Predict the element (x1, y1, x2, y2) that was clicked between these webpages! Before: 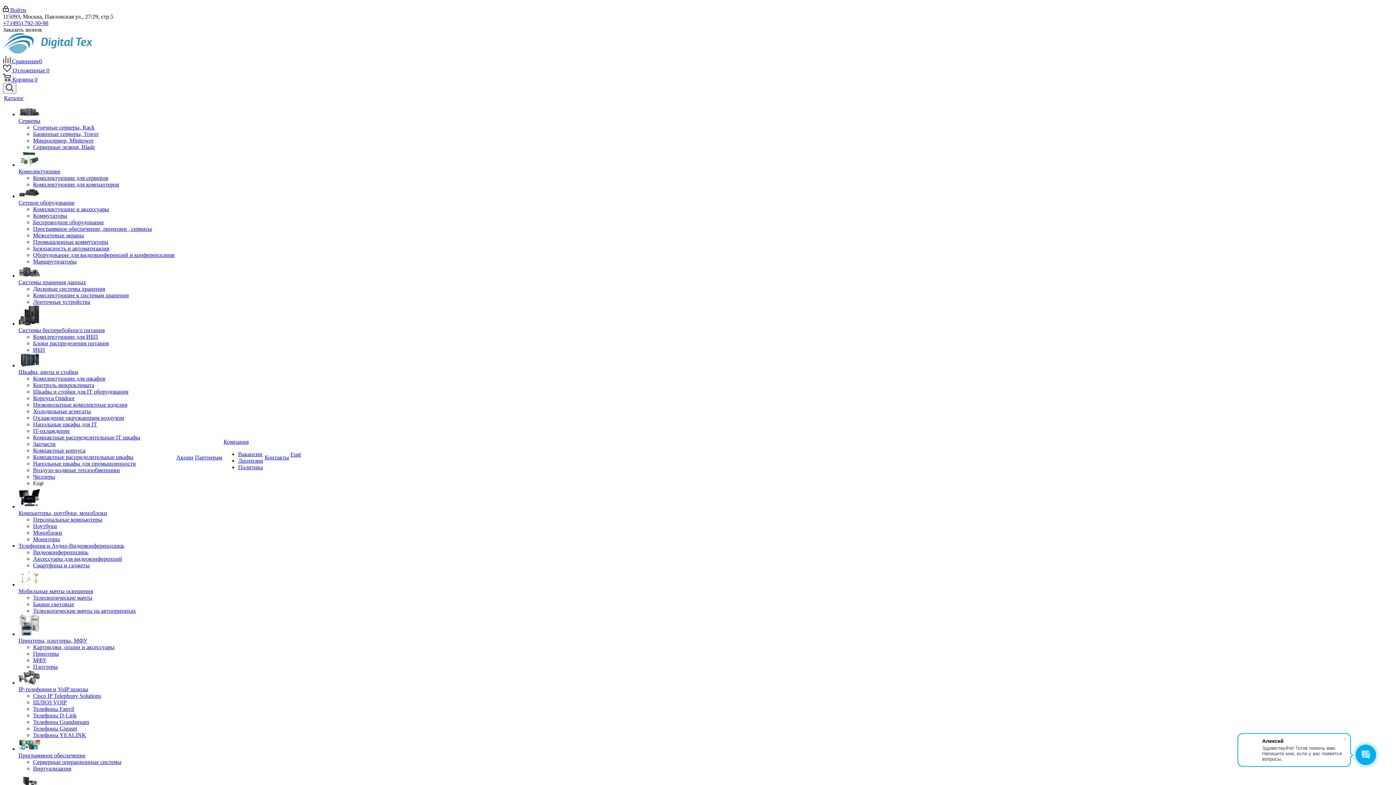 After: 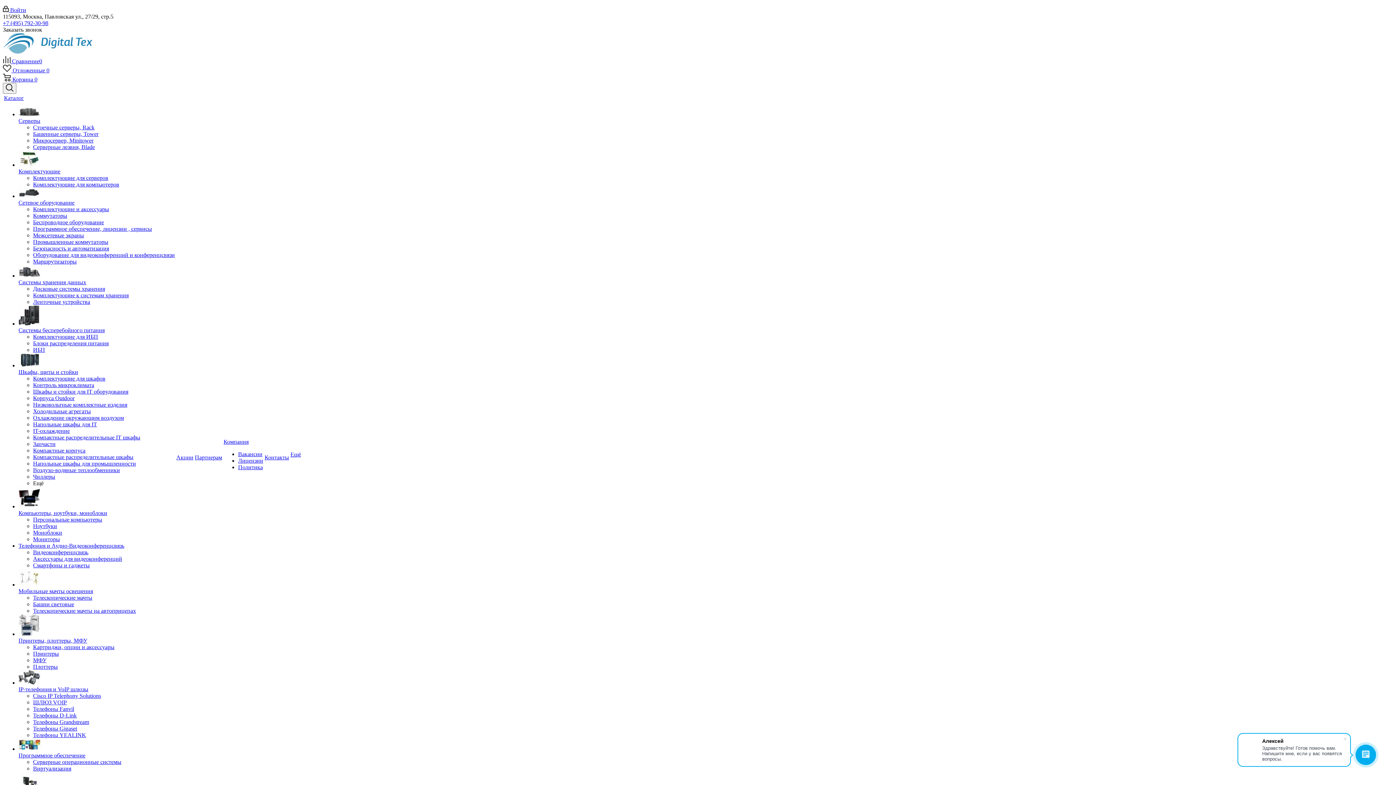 Action: label: Башни световые bbox: (33, 601, 74, 607)